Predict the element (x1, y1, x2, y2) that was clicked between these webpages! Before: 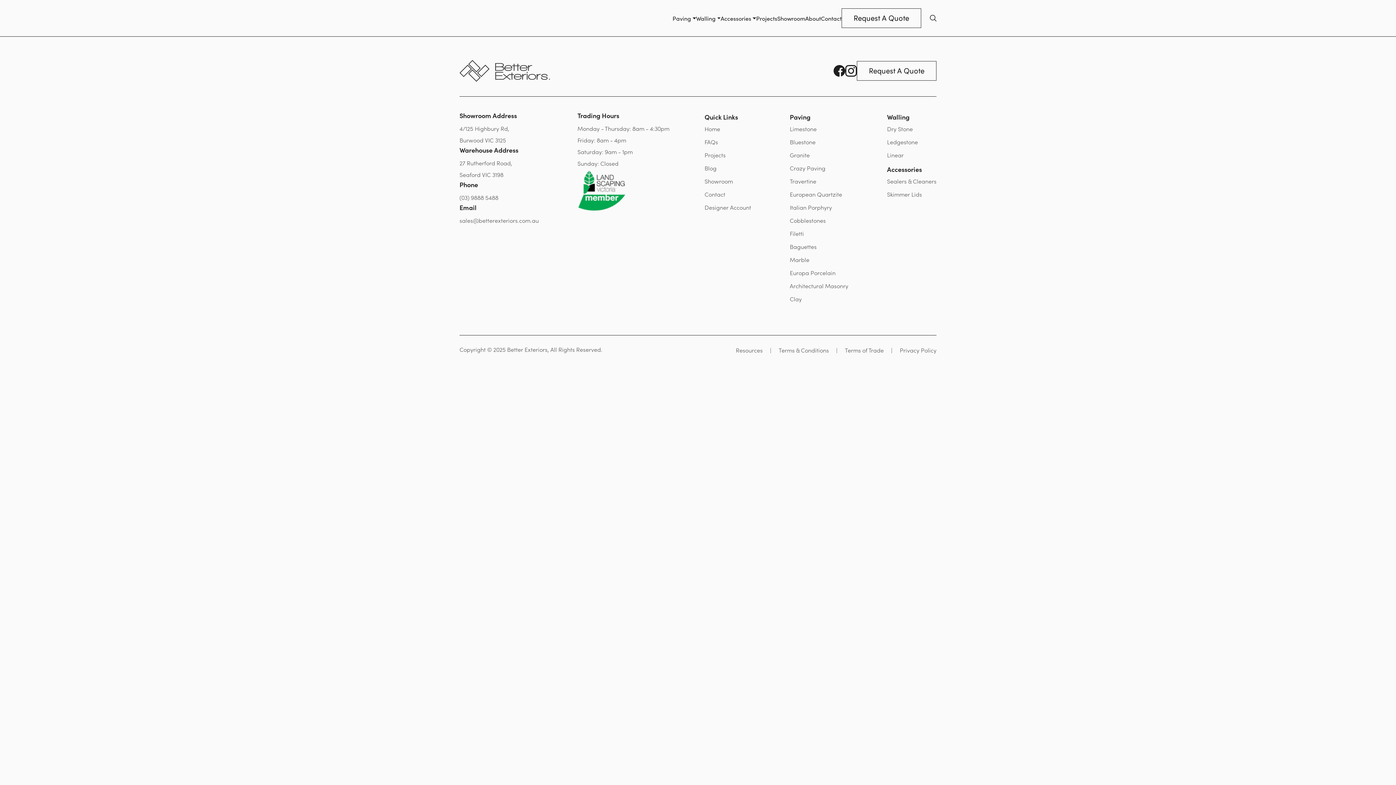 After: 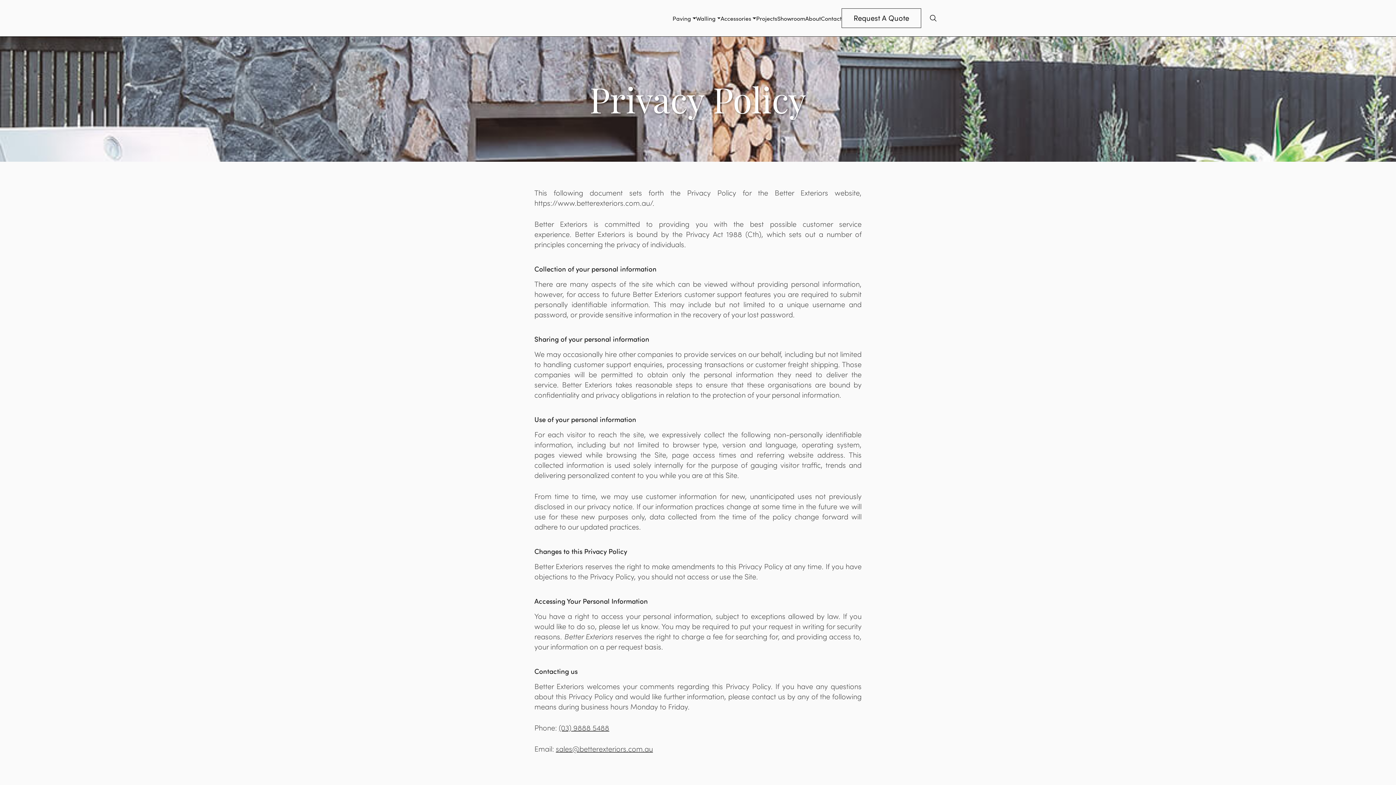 Action: bbox: (900, 346, 936, 354) label: Privacy Policy